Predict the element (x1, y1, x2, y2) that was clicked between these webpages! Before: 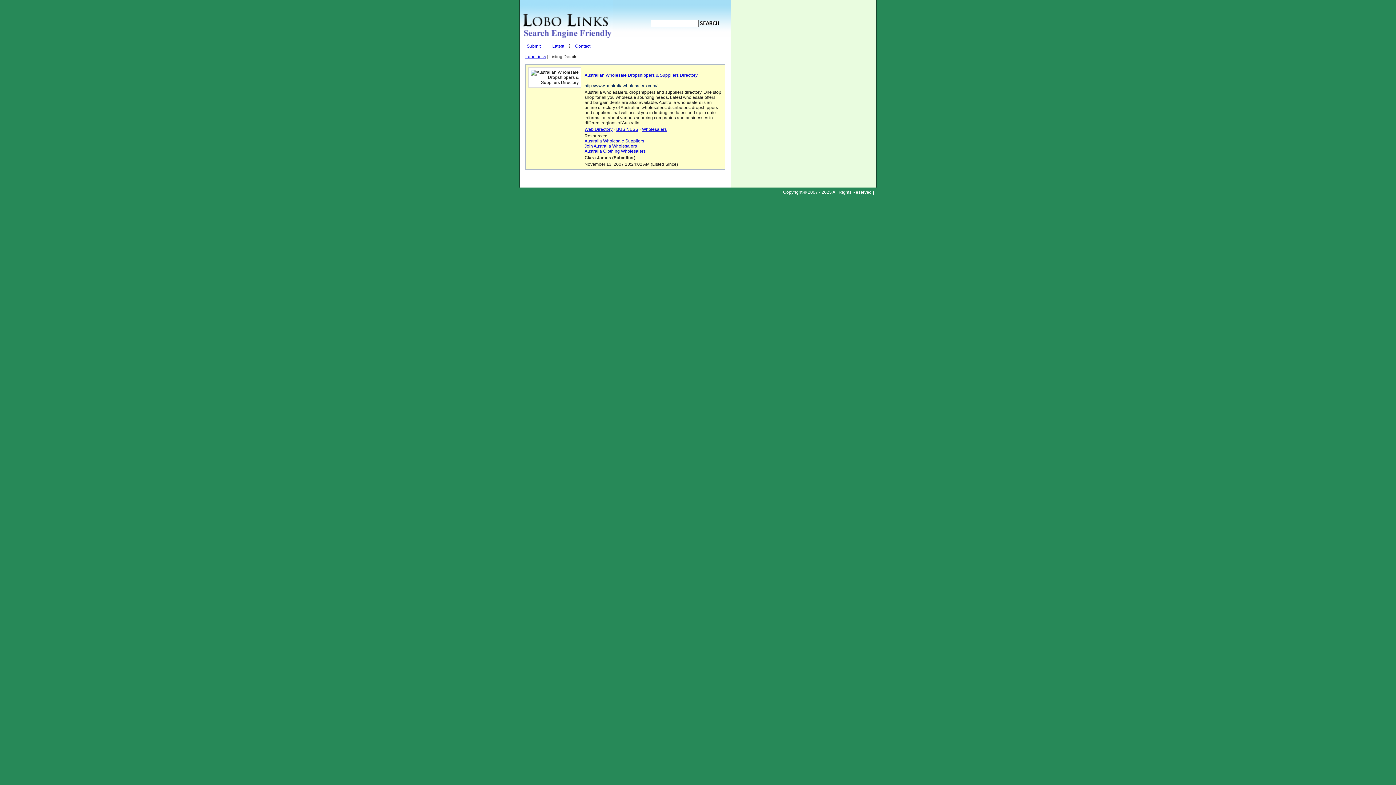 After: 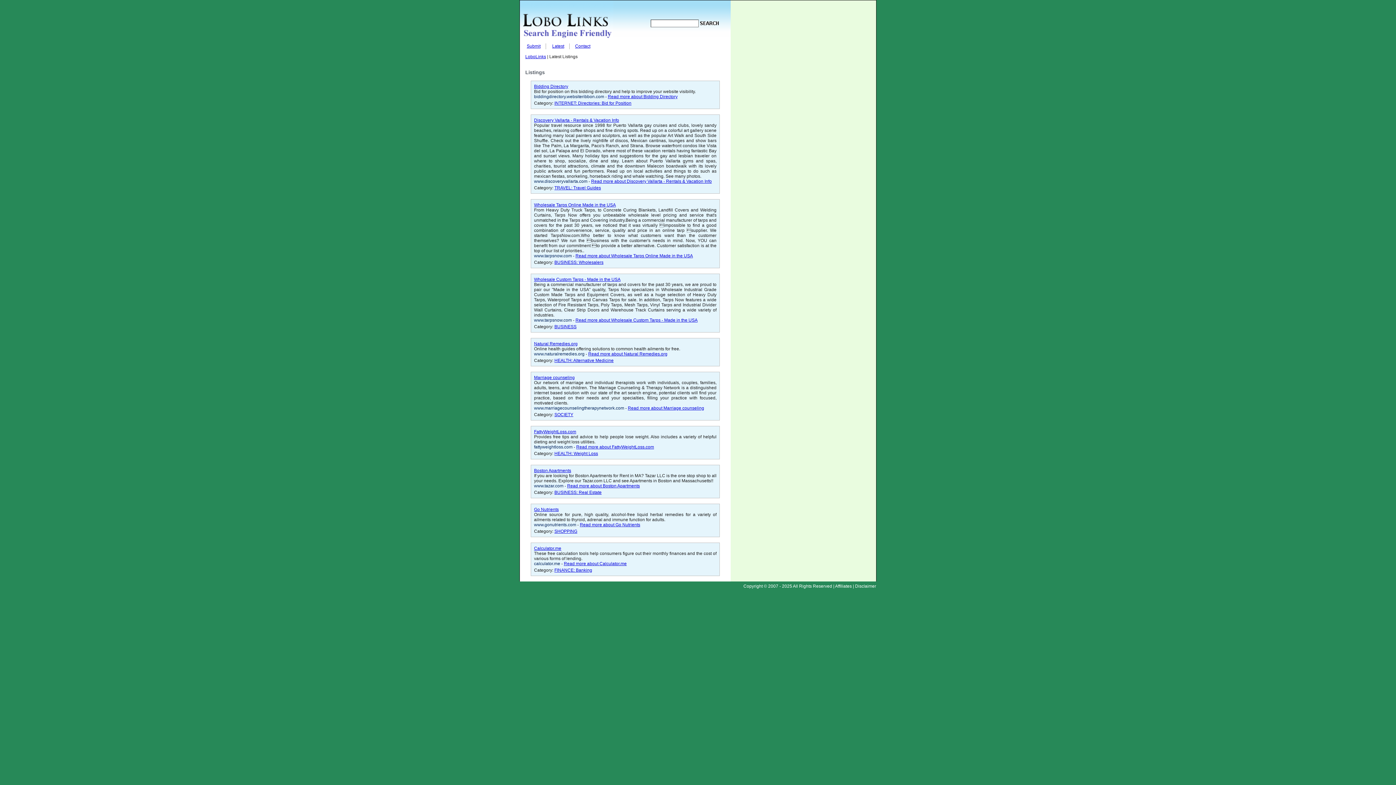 Action: label: Latest bbox: (552, 43, 564, 48)